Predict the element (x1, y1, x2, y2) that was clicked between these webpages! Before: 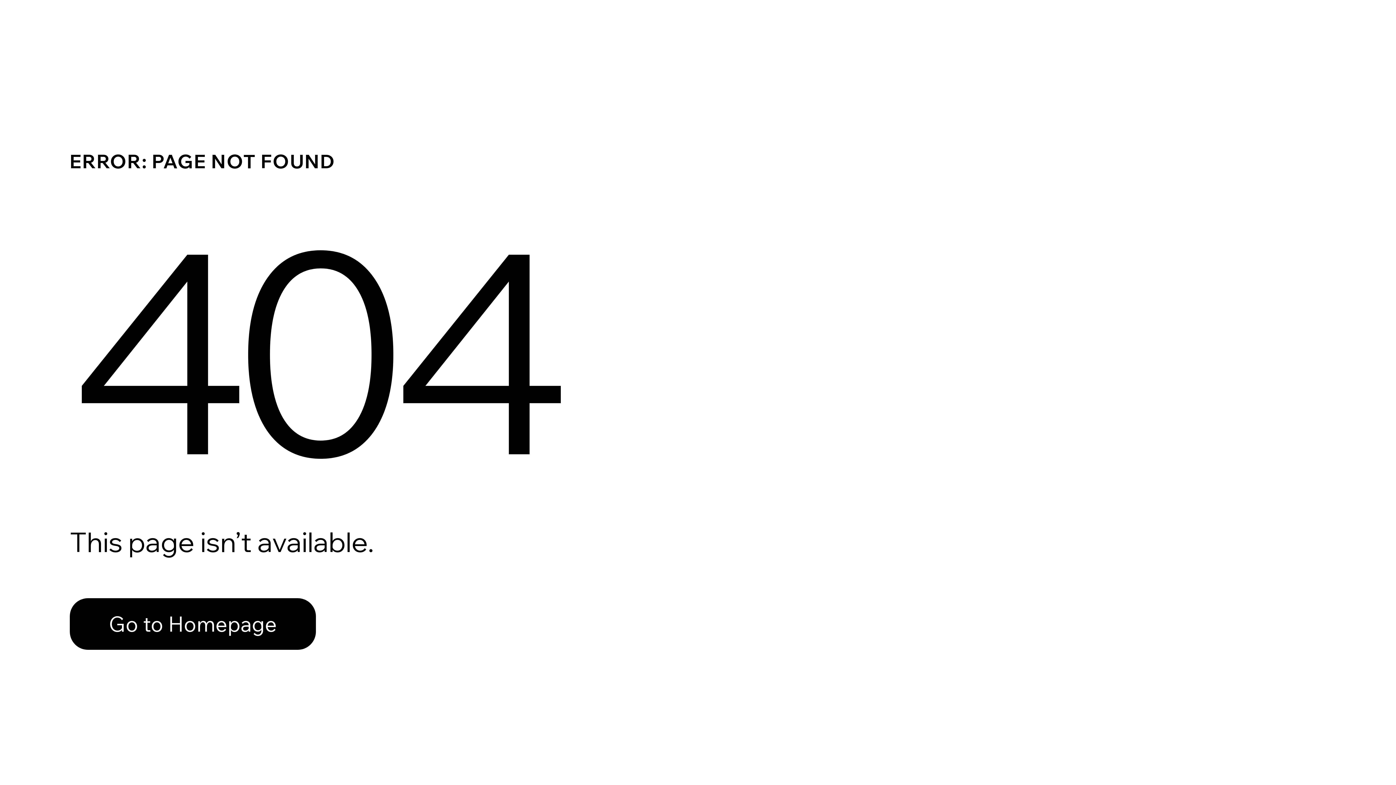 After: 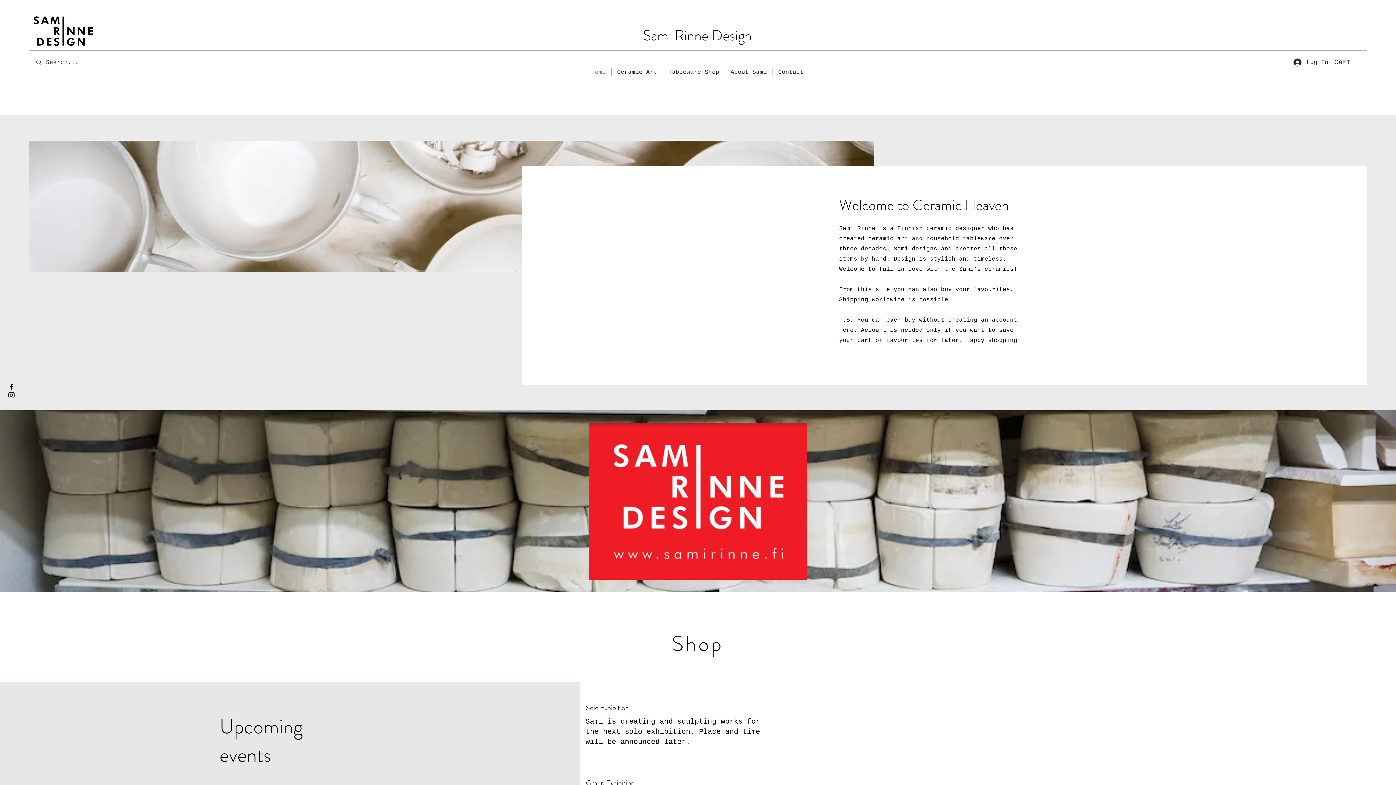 Action: label: Go to Homepage bbox: (69, 582, 768, 659)